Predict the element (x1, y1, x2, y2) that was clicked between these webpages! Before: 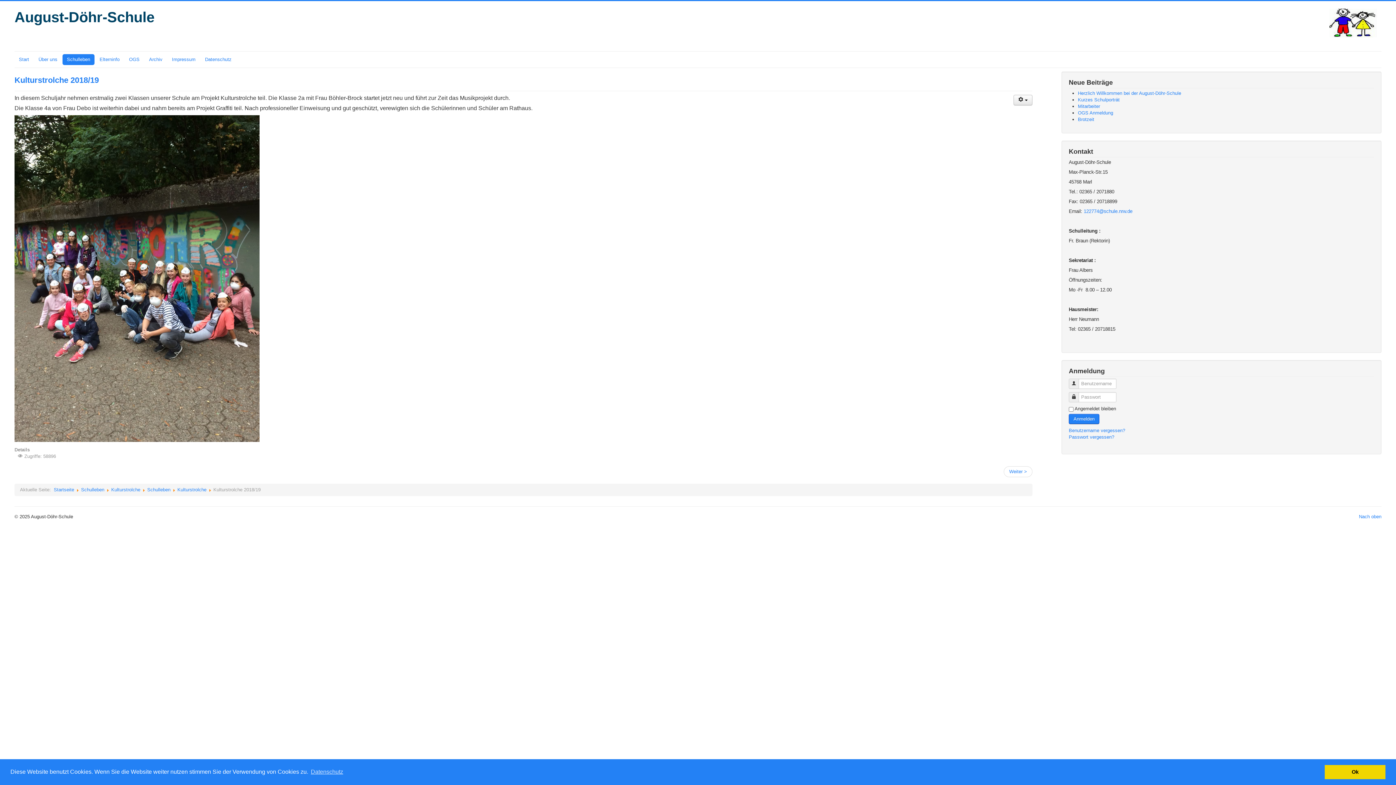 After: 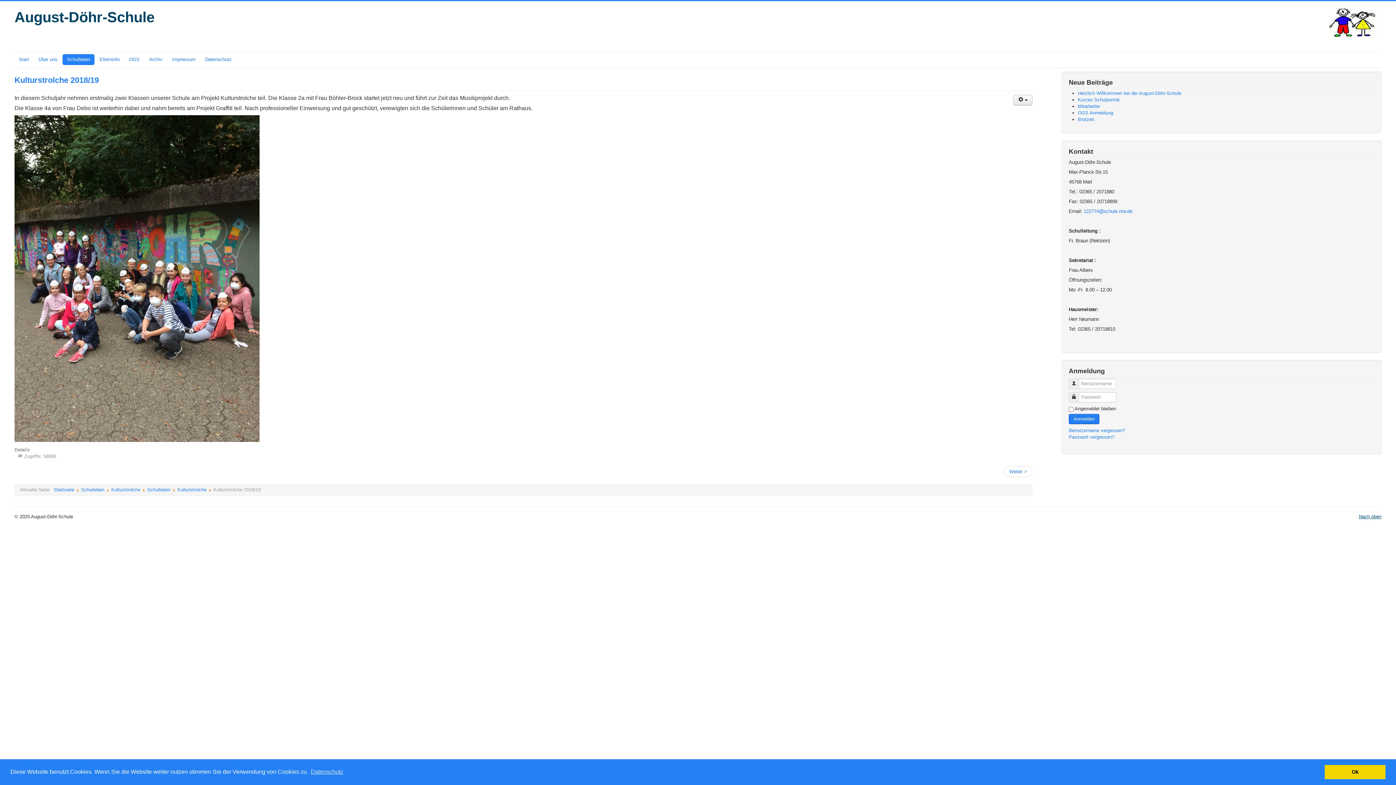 Action: bbox: (1359, 514, 1381, 519) label: Nach oben